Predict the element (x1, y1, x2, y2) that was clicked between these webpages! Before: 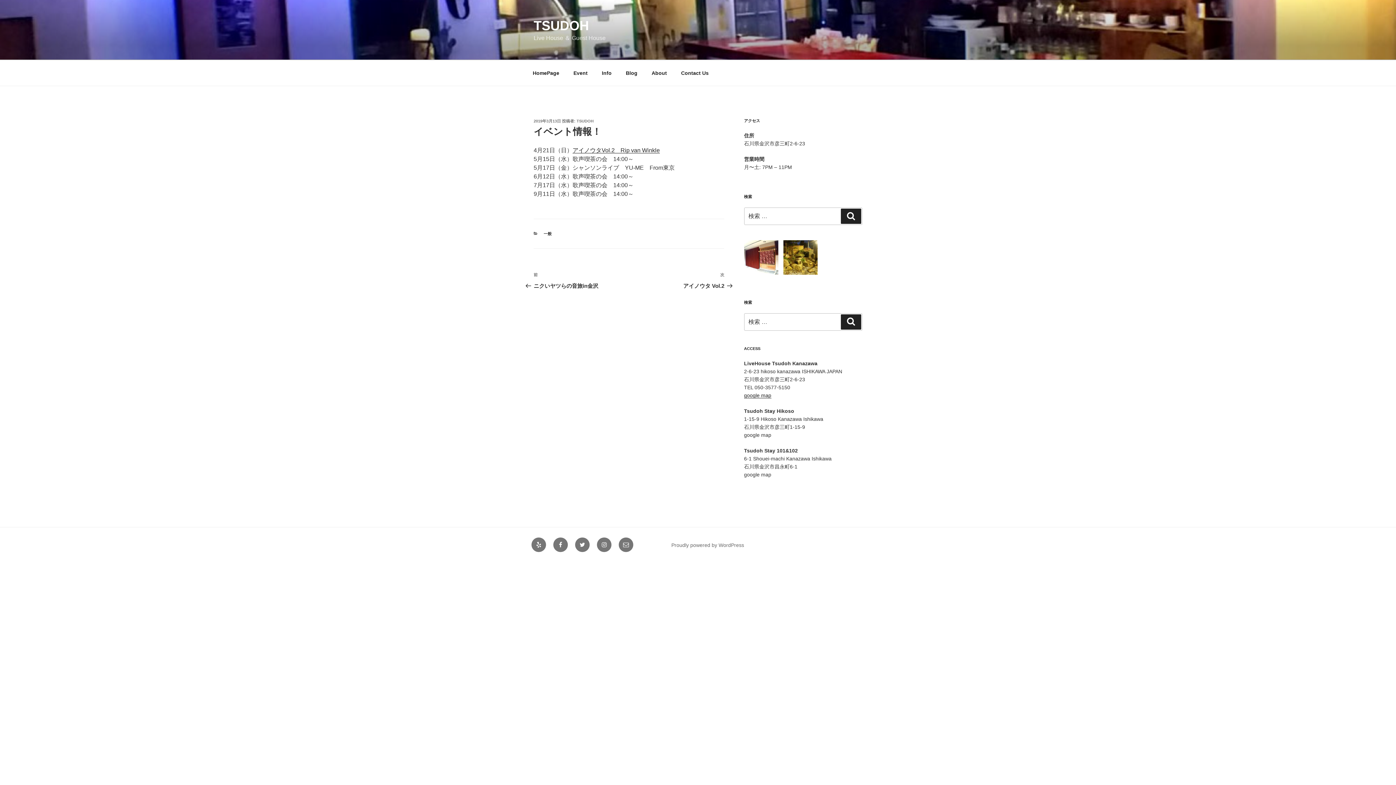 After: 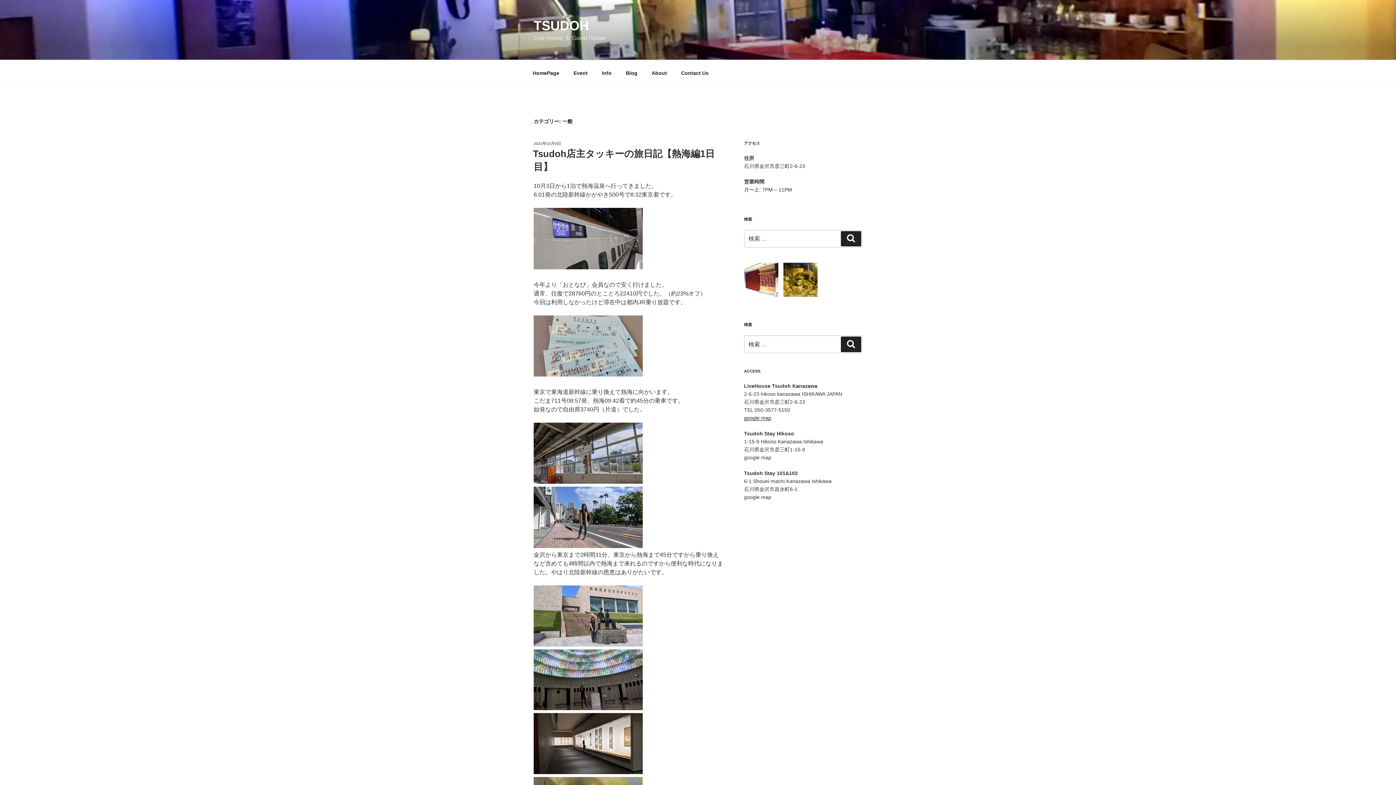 Action: bbox: (543, 231, 551, 236) label: 一般